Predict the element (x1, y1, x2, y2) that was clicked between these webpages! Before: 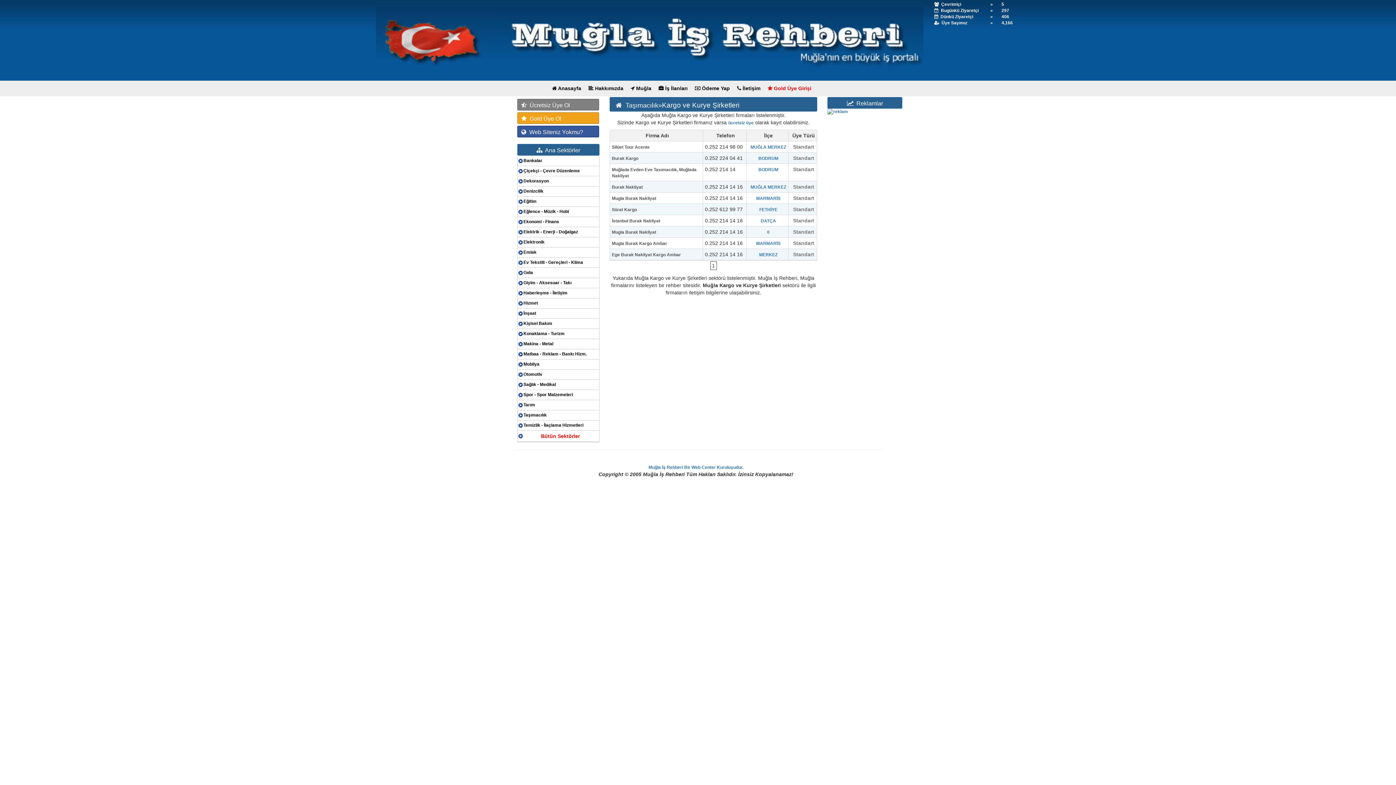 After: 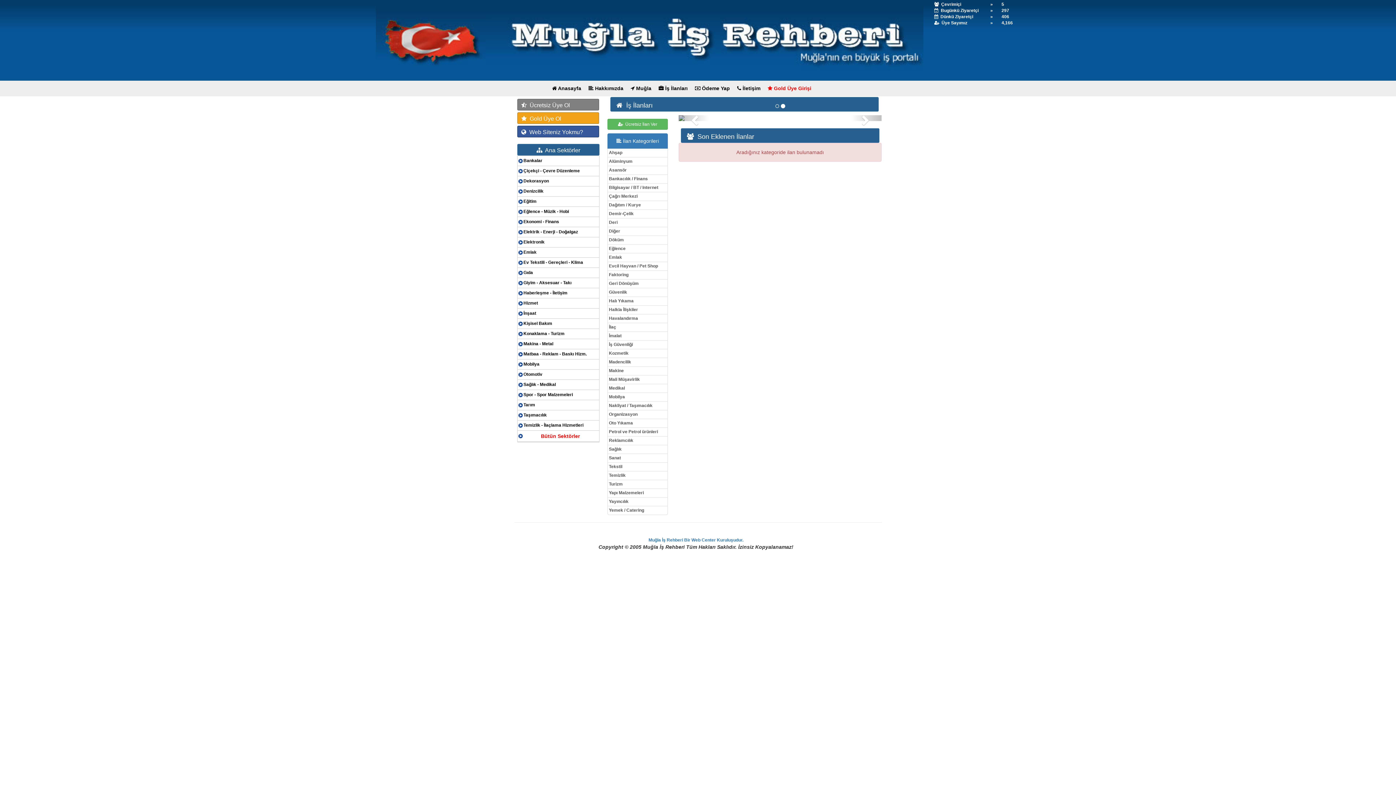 Action: bbox: (655, 80, 691, 95) label:  İş İlanları